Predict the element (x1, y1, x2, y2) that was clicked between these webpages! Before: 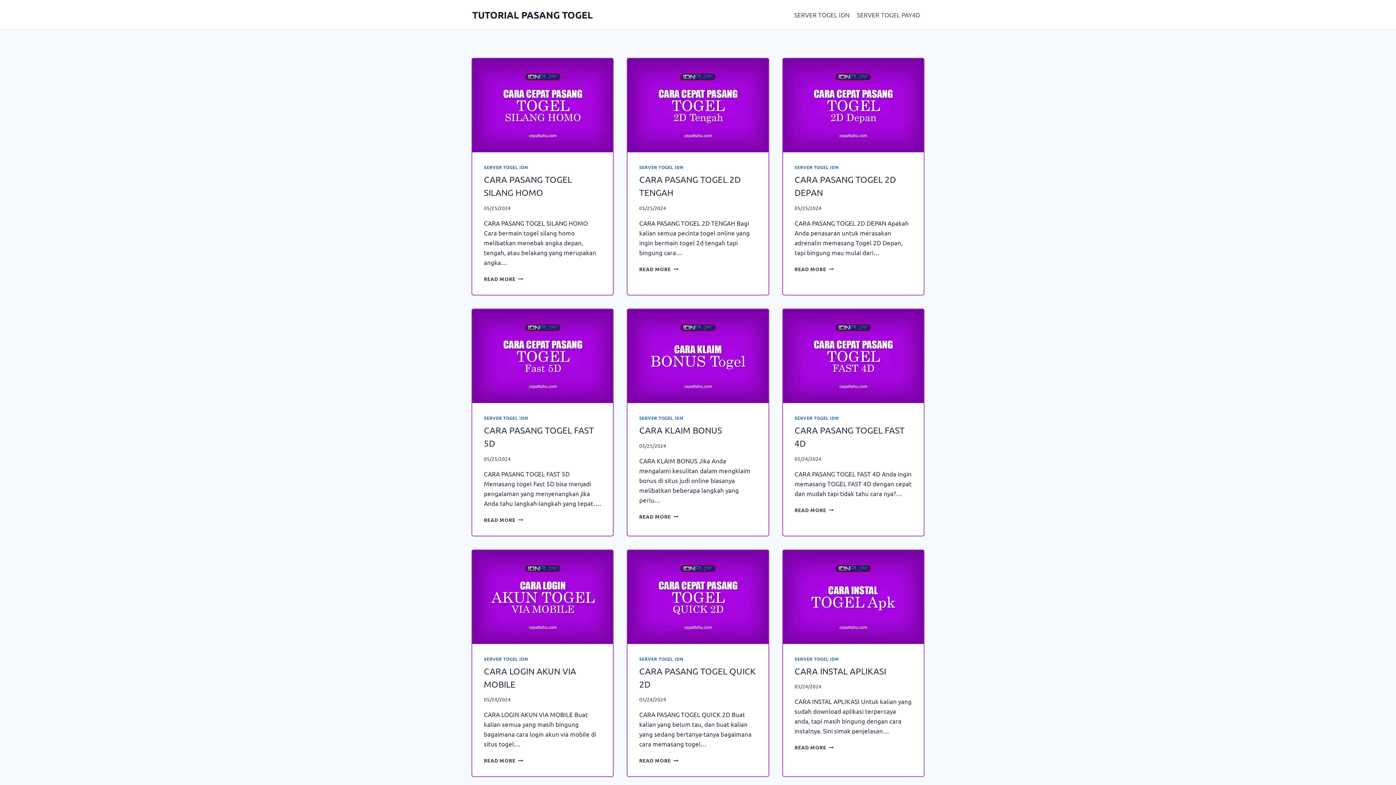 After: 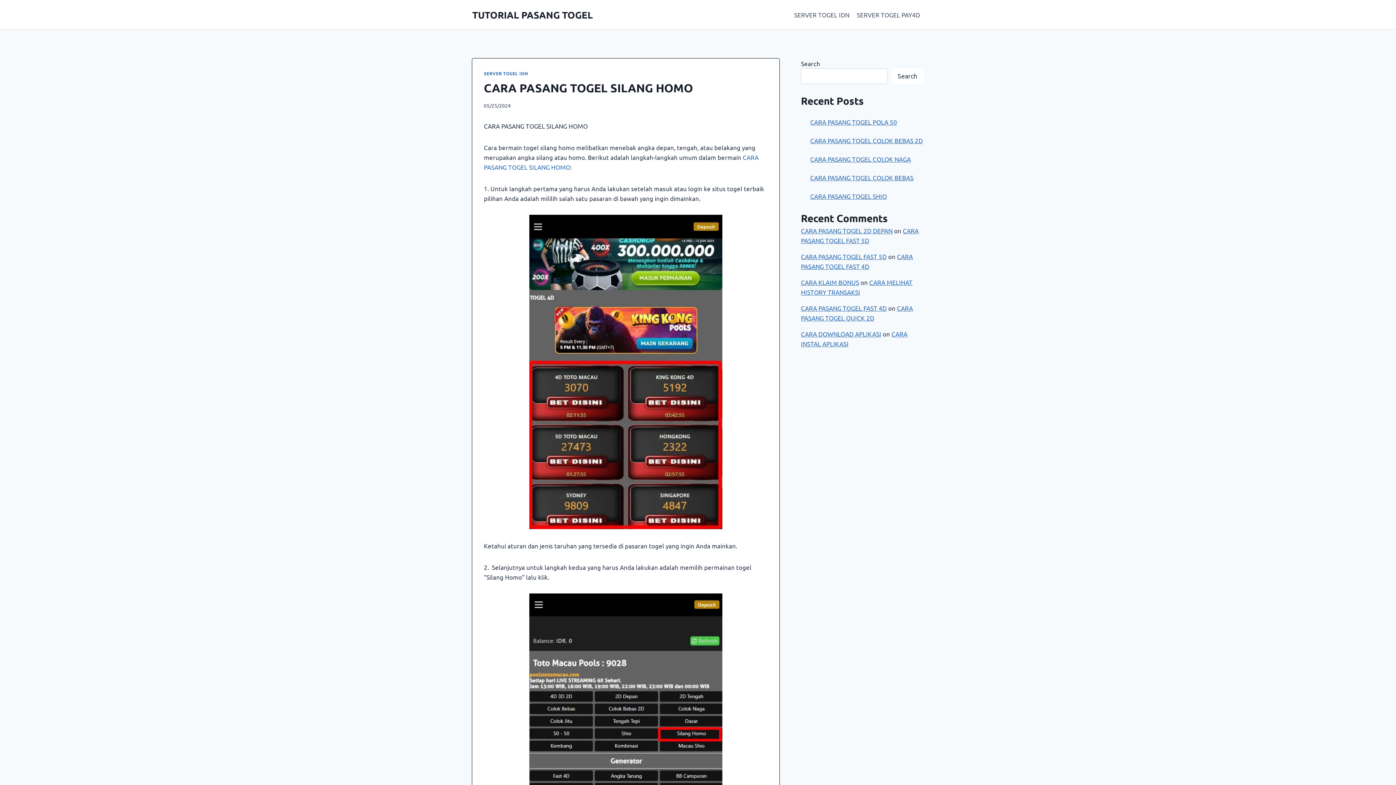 Action: bbox: (484, 275, 523, 282) label: READ MORE
CARA PASANG TOGEL SILANG HOMO